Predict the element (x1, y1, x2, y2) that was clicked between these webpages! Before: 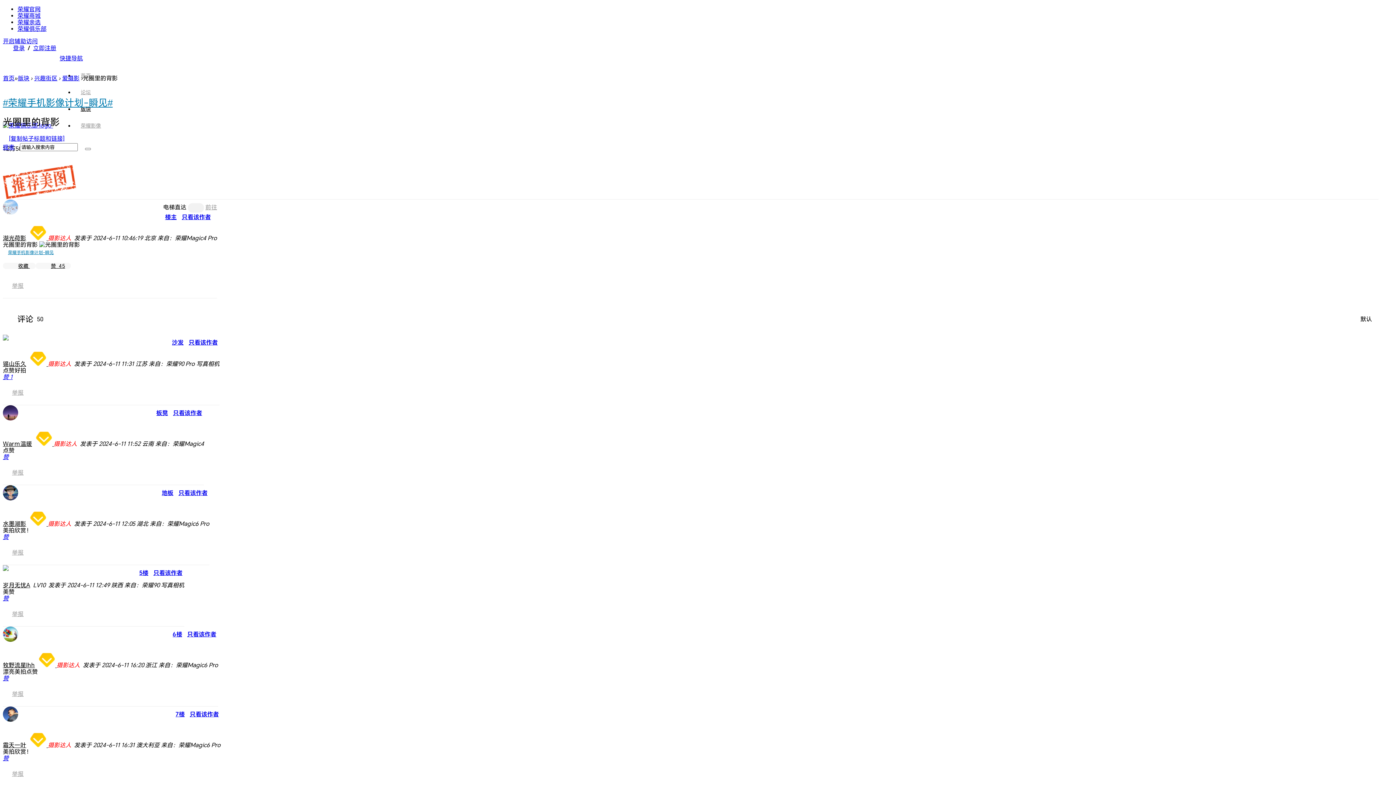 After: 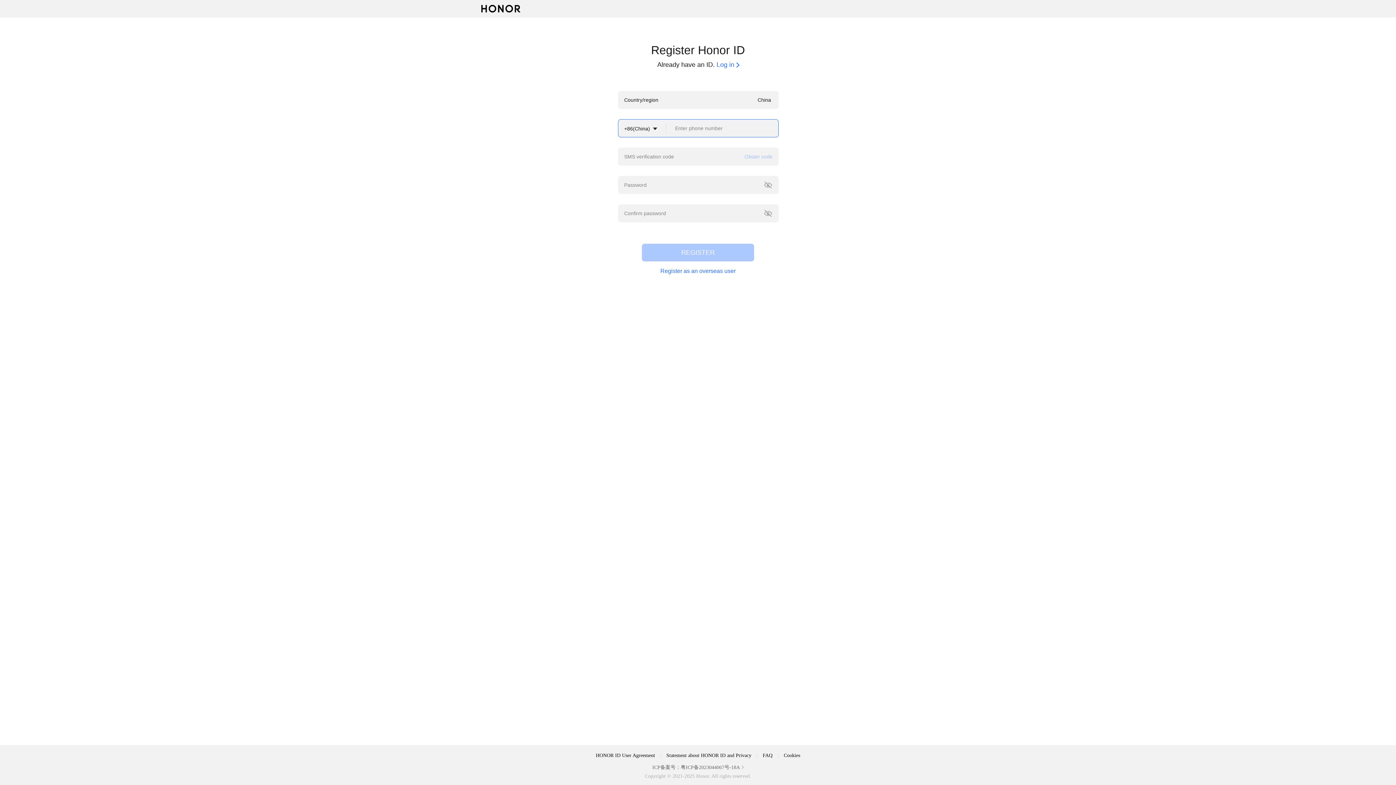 Action: label: 立即注册 bbox: (33, 44, 56, 51)